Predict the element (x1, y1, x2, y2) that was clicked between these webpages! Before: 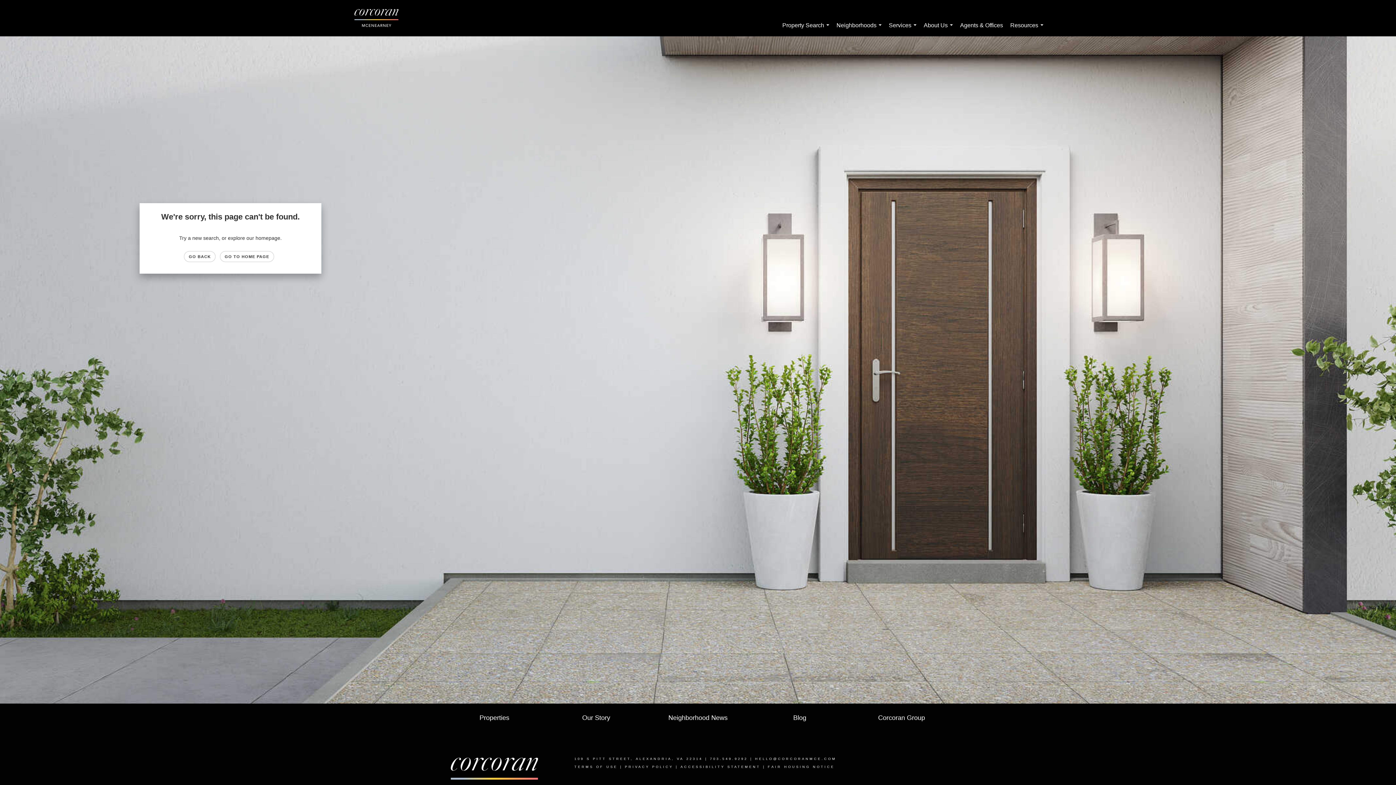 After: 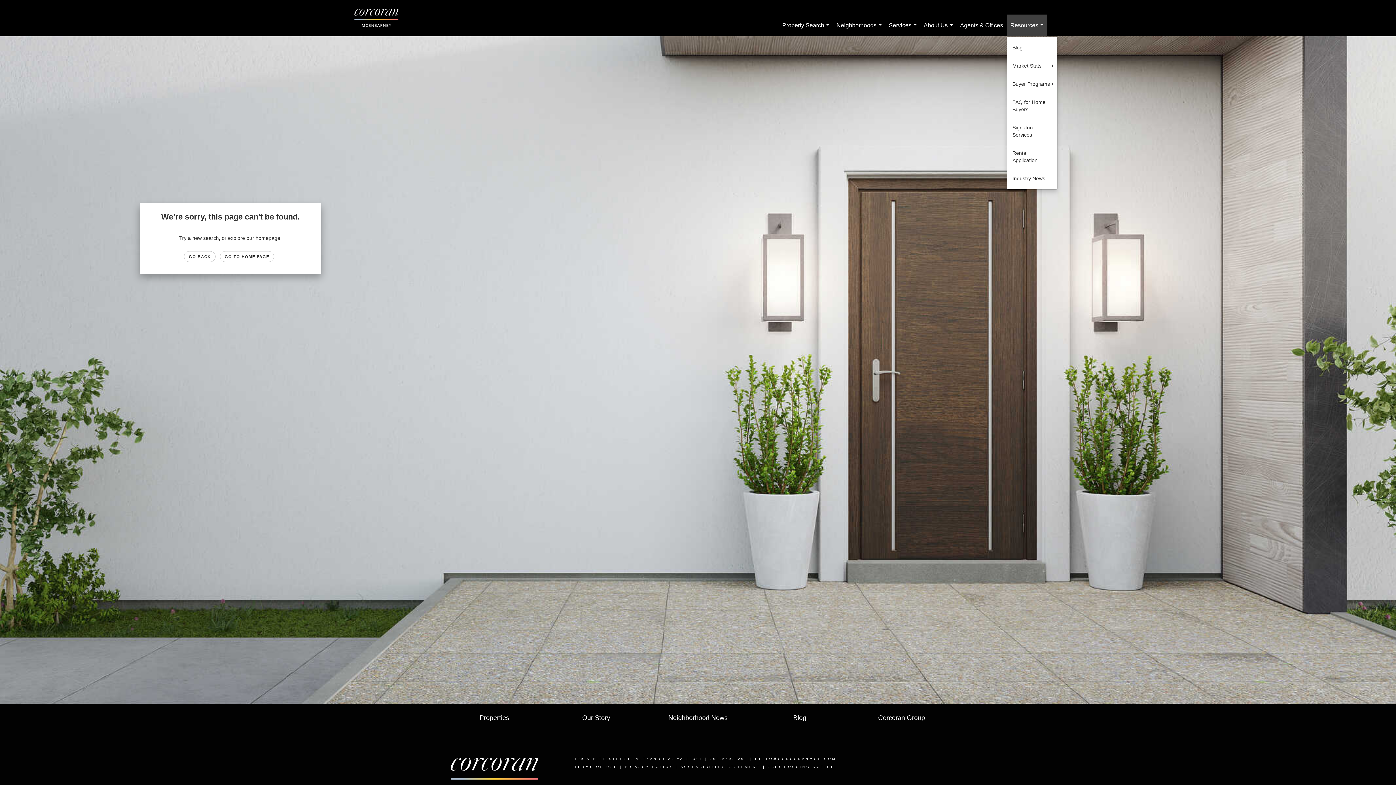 Action: bbox: (1006, 14, 1047, 36) label: Resources...